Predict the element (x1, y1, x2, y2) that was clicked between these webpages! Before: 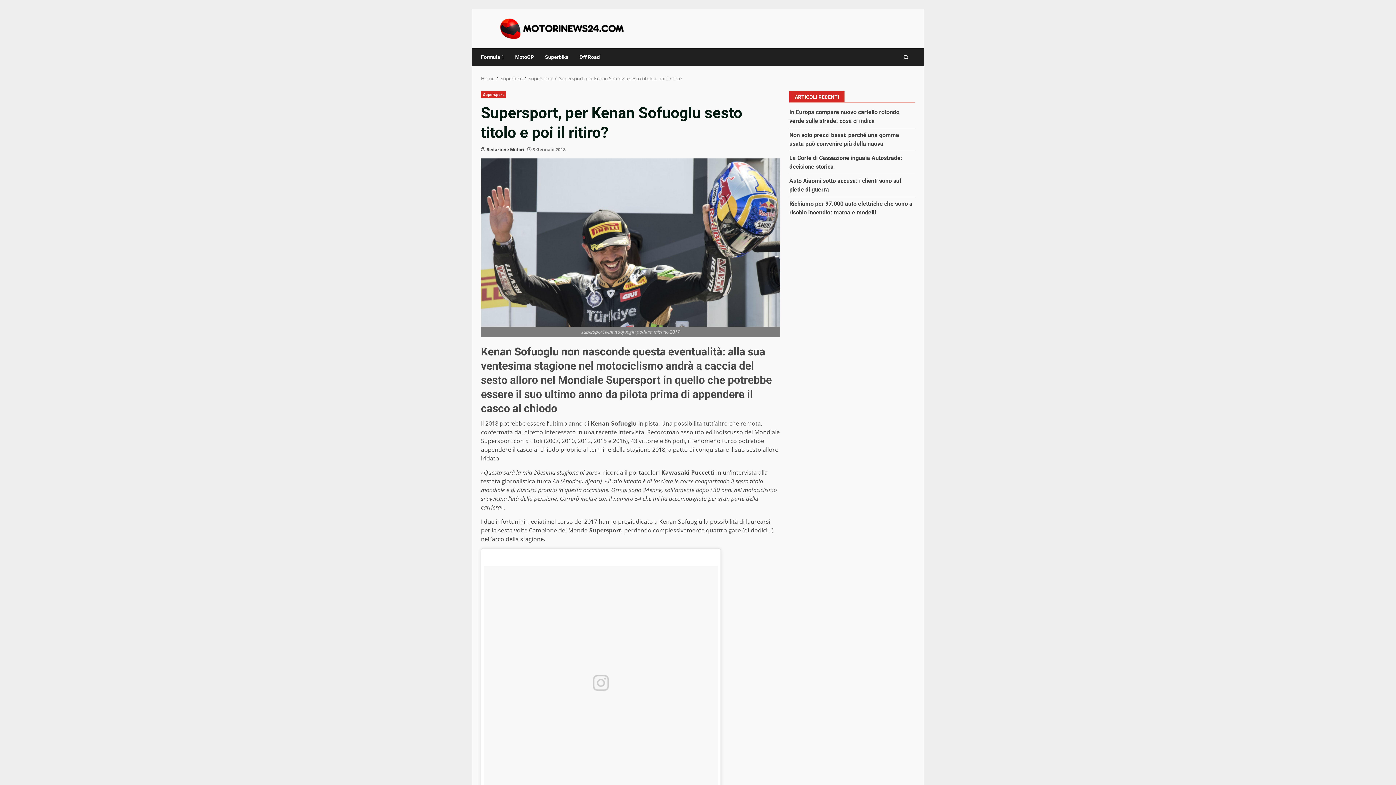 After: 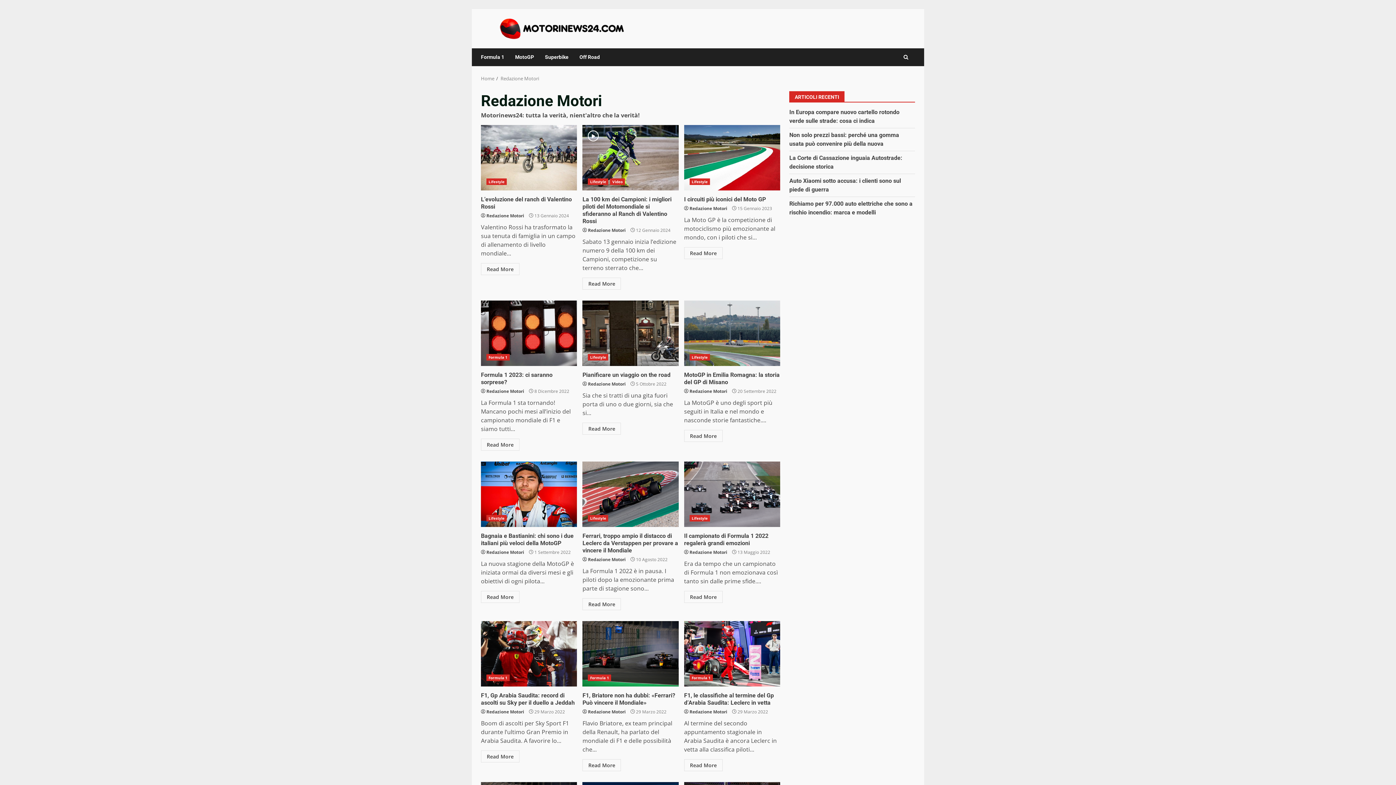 Action: bbox: (486, 146, 524, 153) label: Redazione Motori